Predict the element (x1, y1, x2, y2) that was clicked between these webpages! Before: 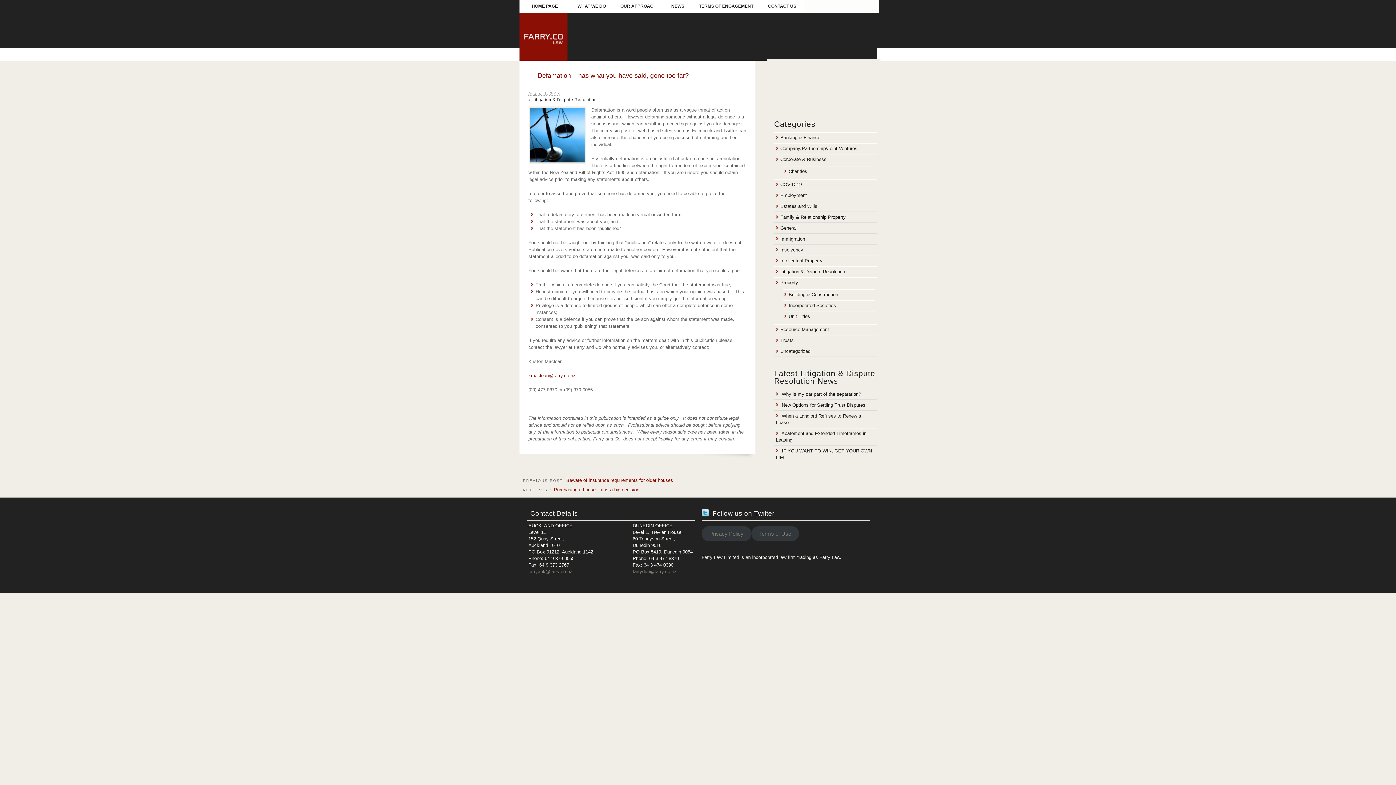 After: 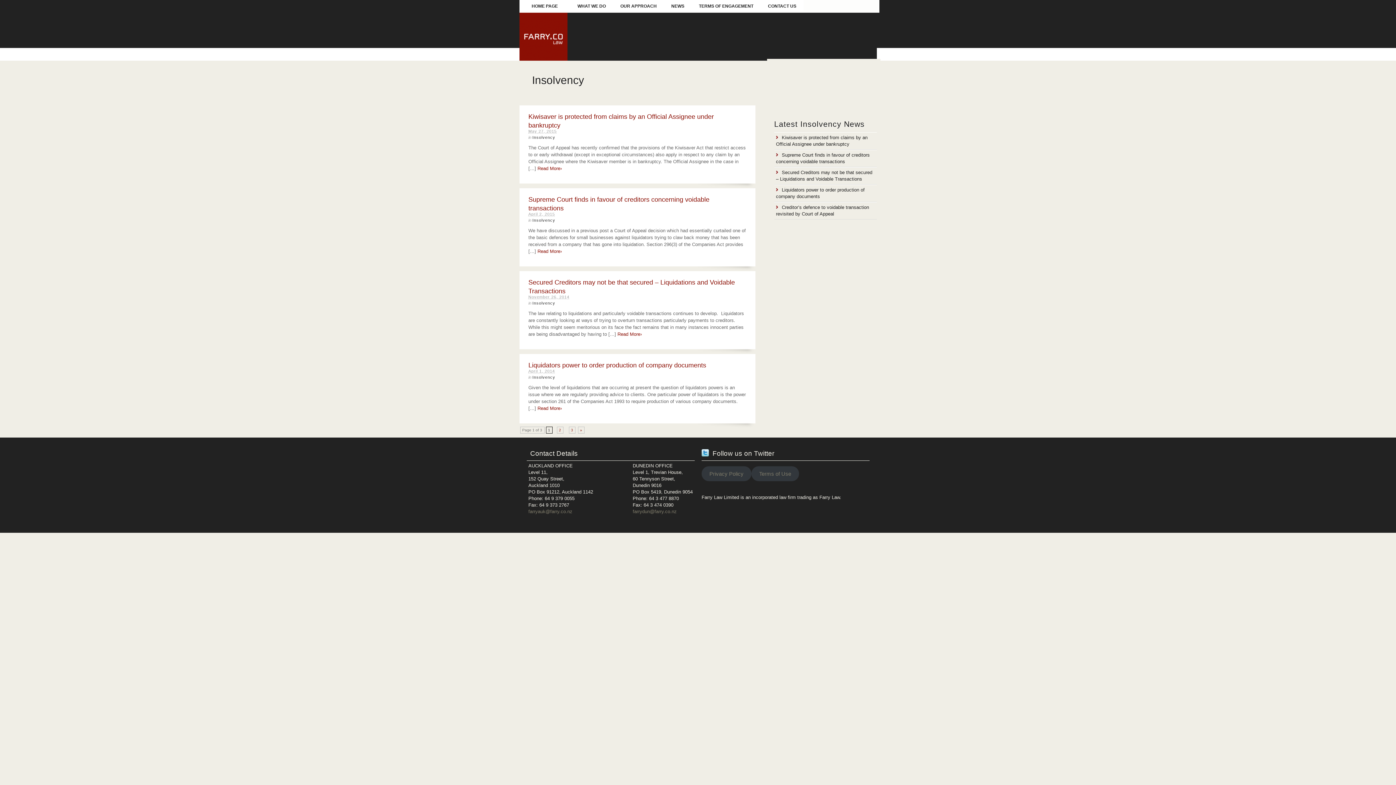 Action: label: Insolvency bbox: (780, 247, 803, 252)